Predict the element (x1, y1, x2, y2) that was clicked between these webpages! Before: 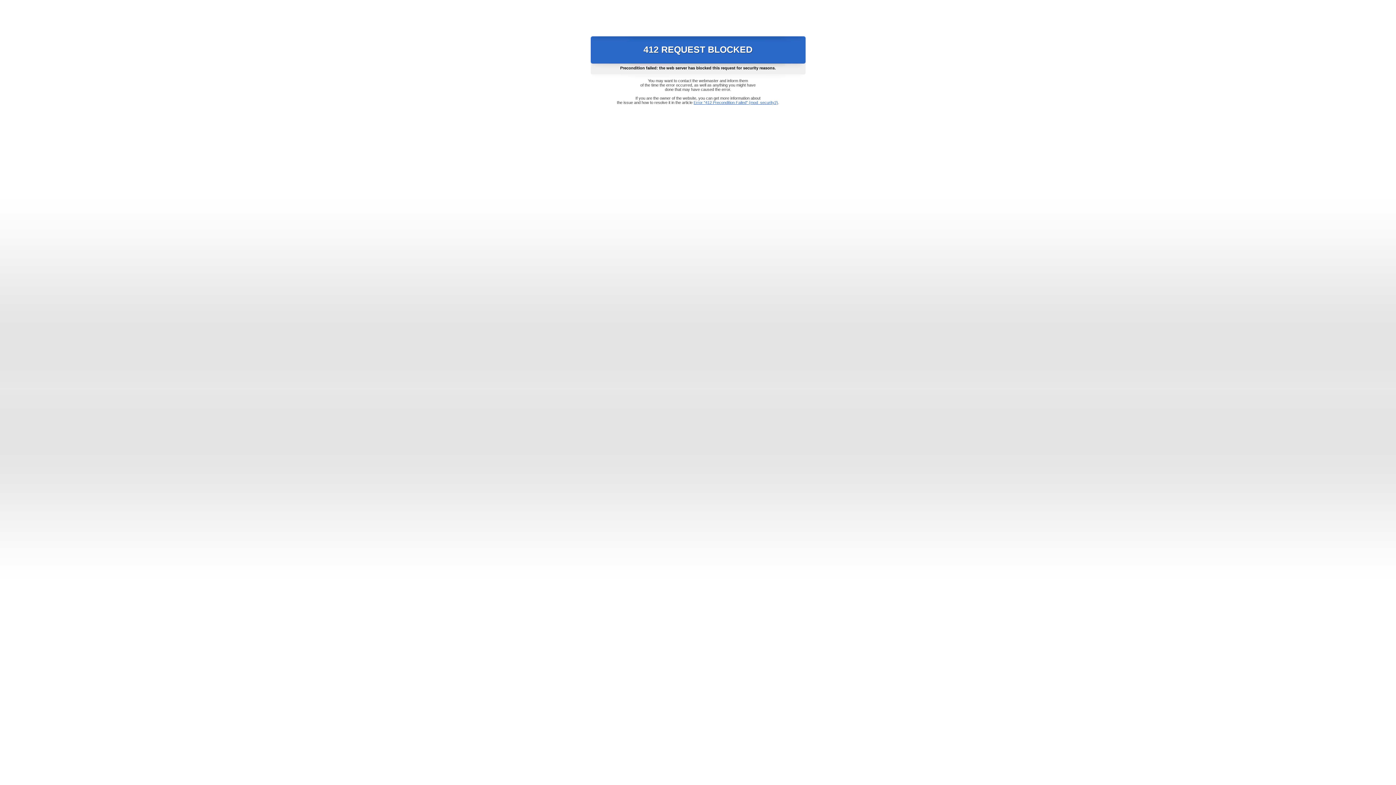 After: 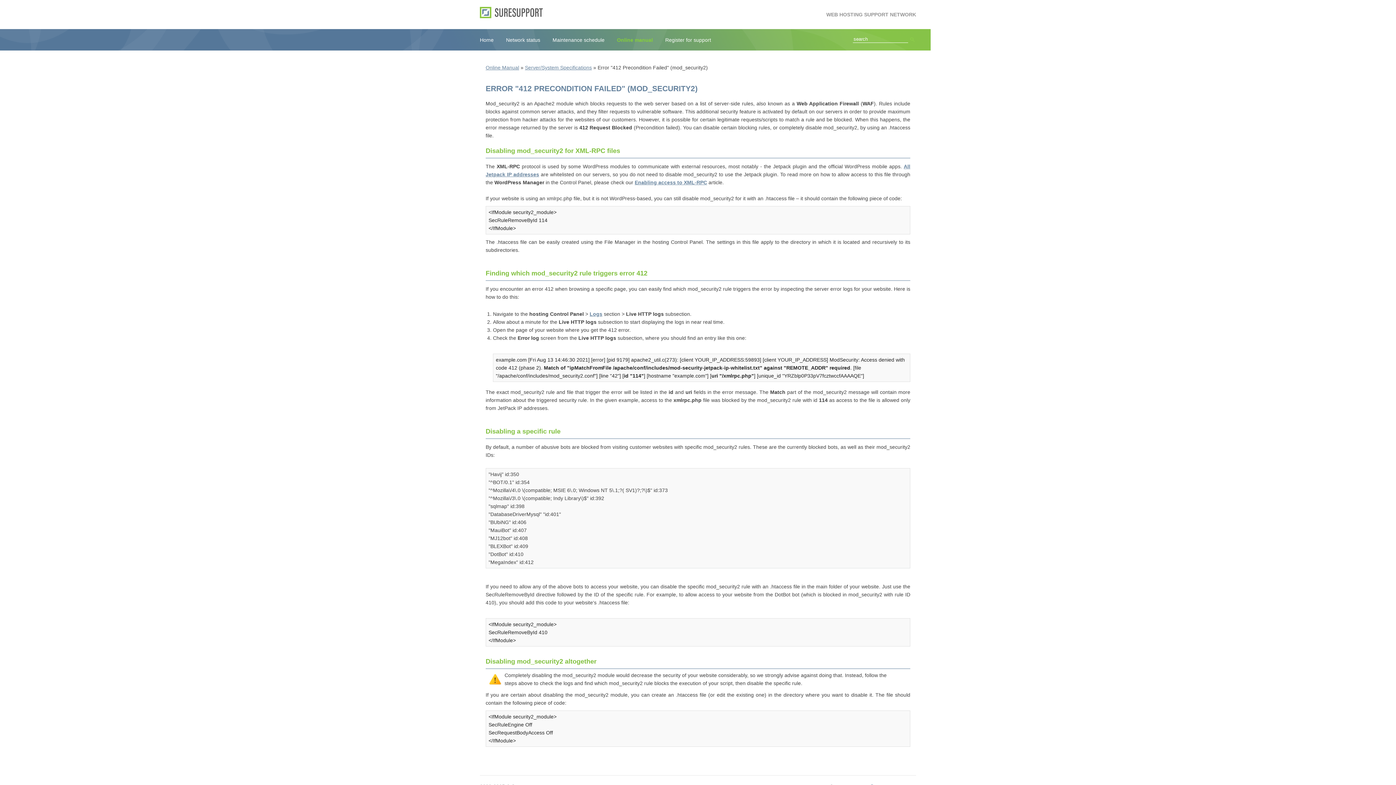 Action: label: Error "412 Precondition Failed" (mod_security2) bbox: (693, 100, 778, 104)